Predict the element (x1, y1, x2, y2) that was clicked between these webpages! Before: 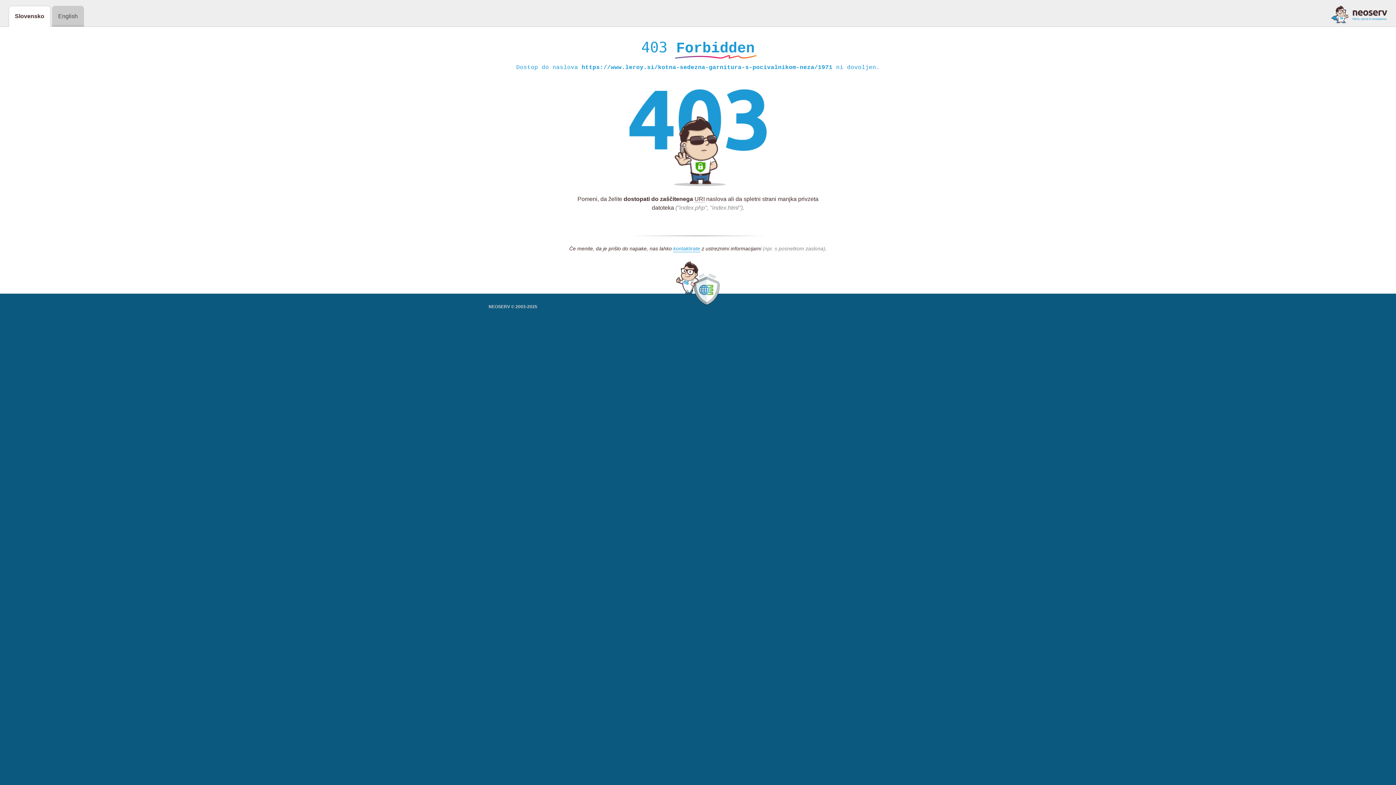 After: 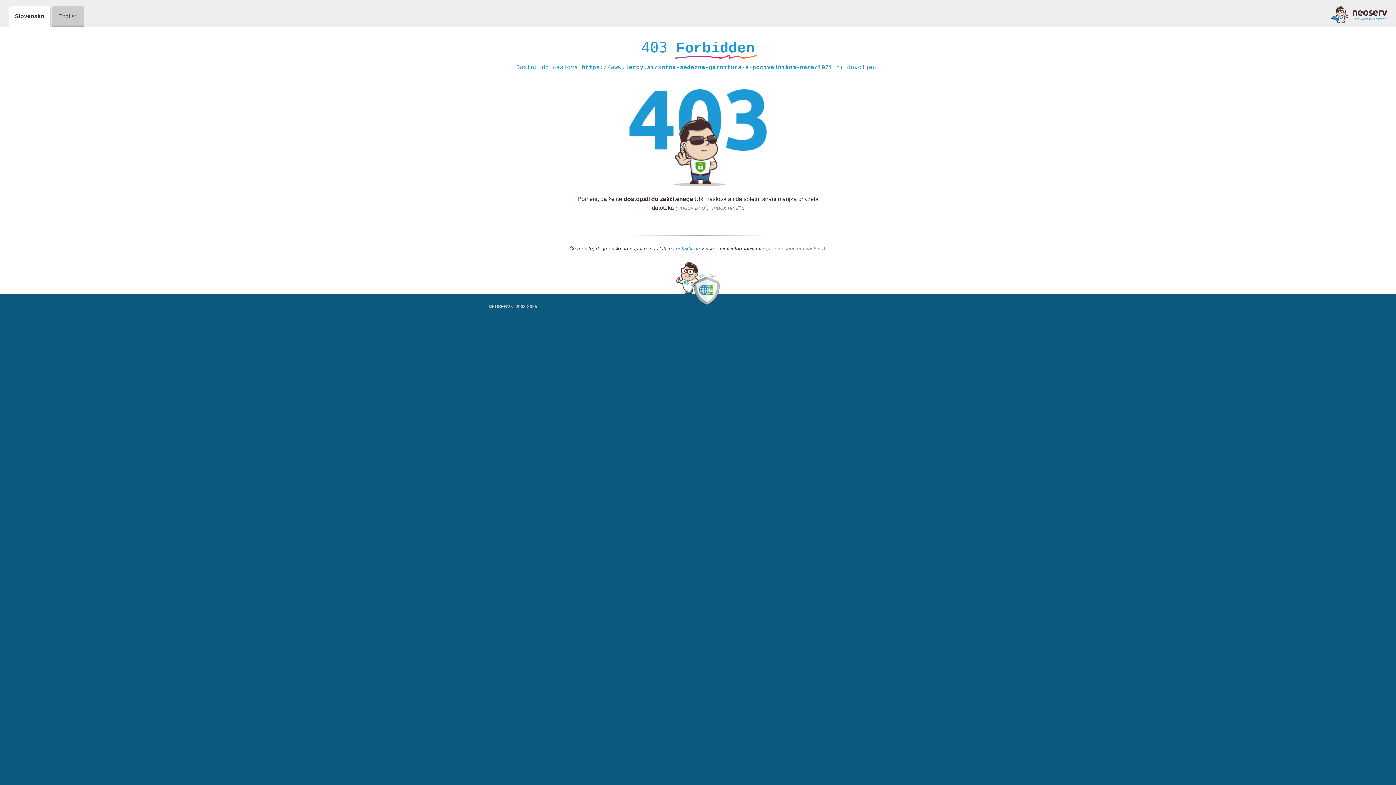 Action: bbox: (1331, 5, 1387, 23)